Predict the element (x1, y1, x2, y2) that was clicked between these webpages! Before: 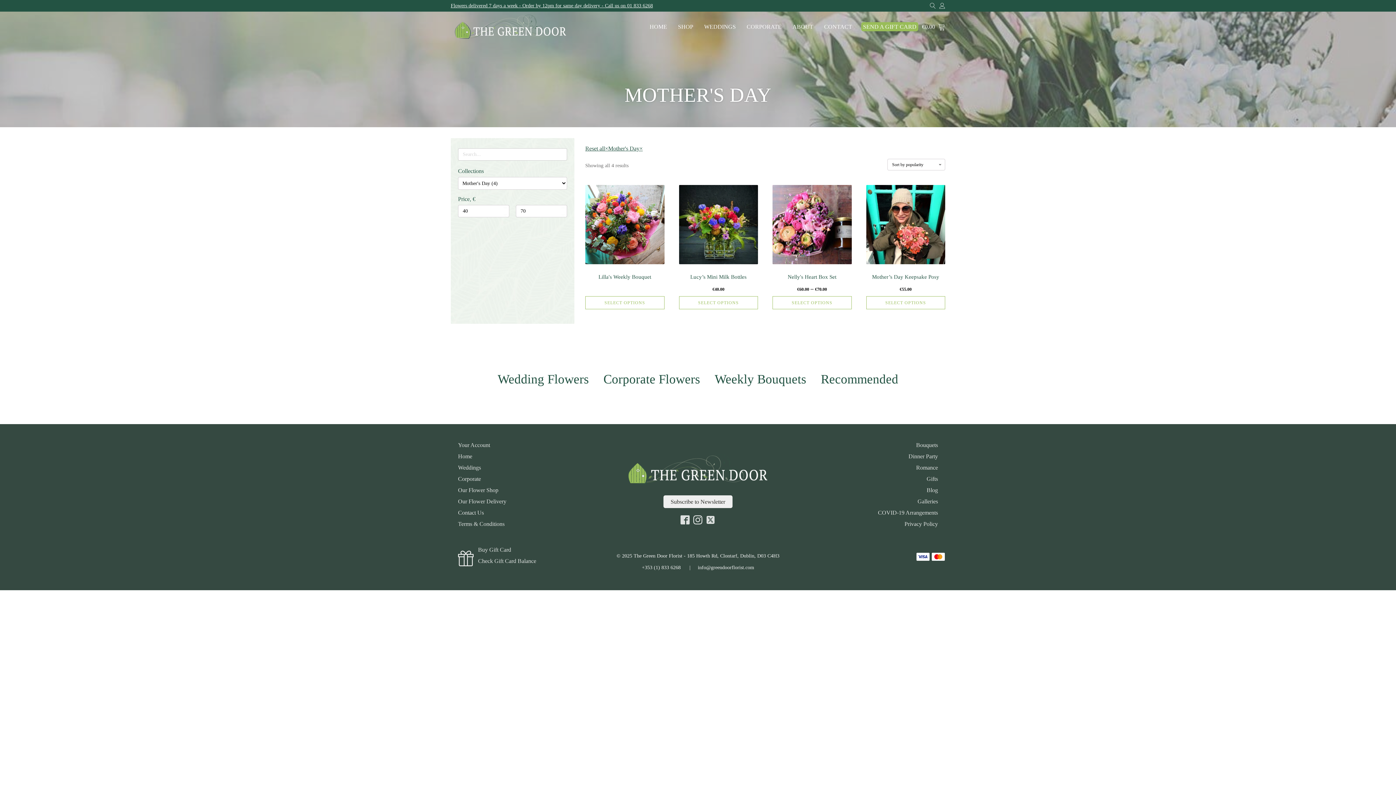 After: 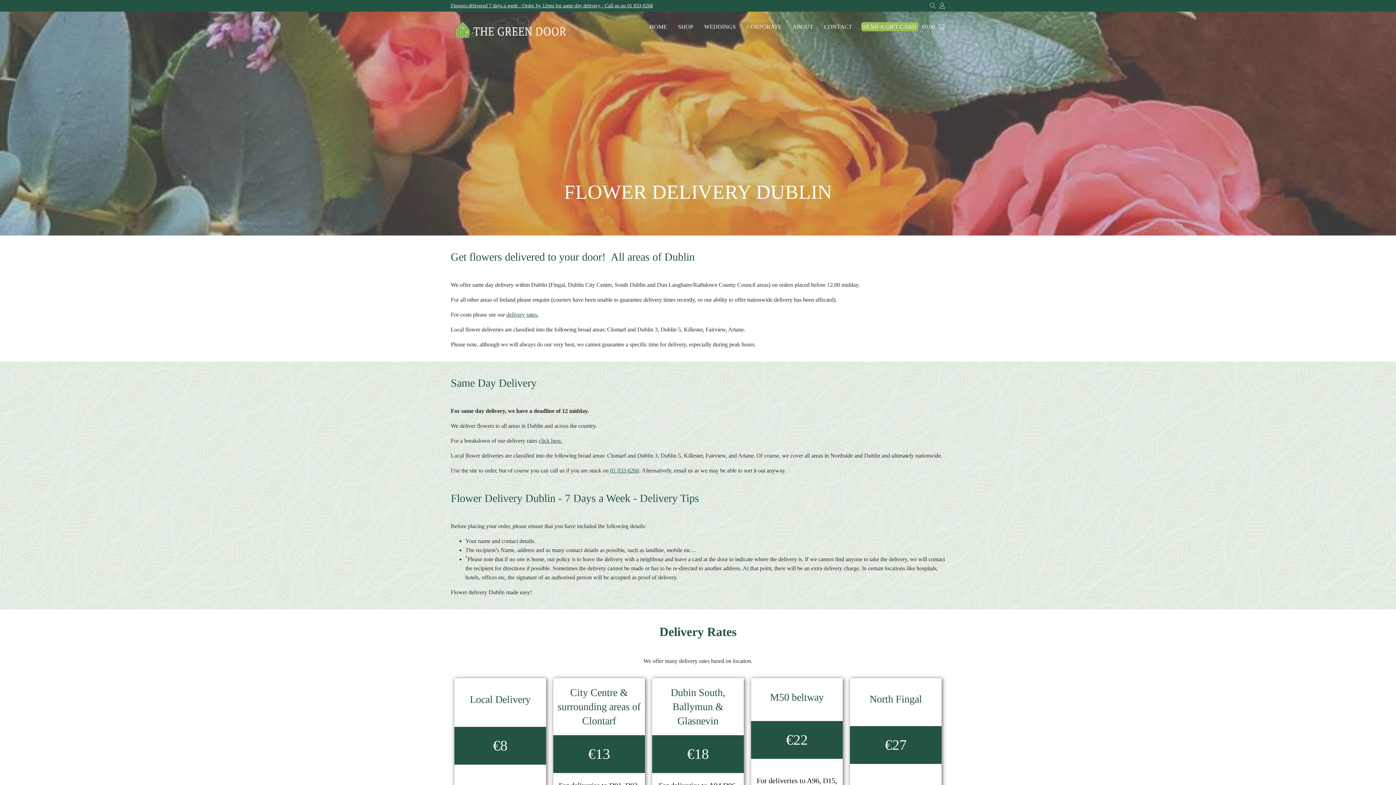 Action: label: Our Flower Delivery bbox: (458, 498, 506, 504)